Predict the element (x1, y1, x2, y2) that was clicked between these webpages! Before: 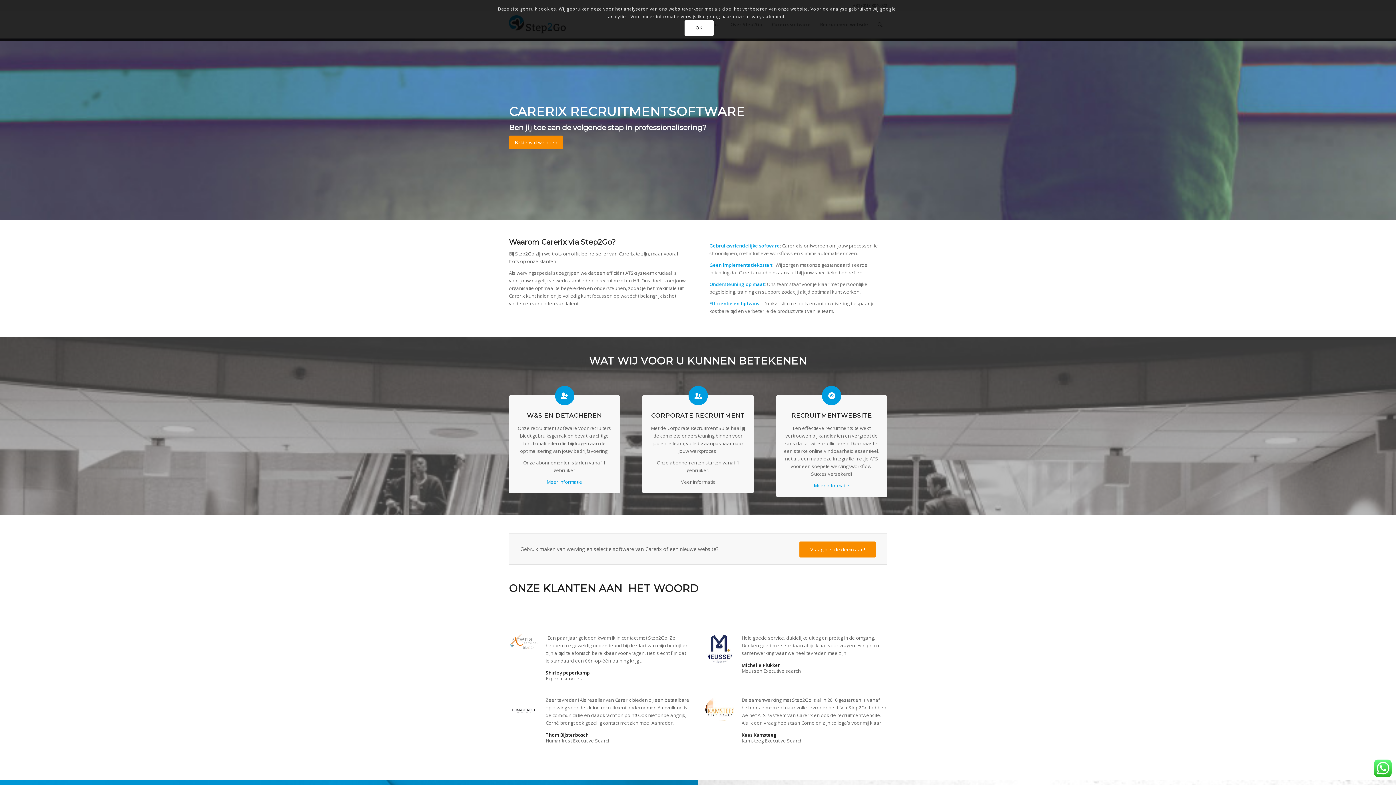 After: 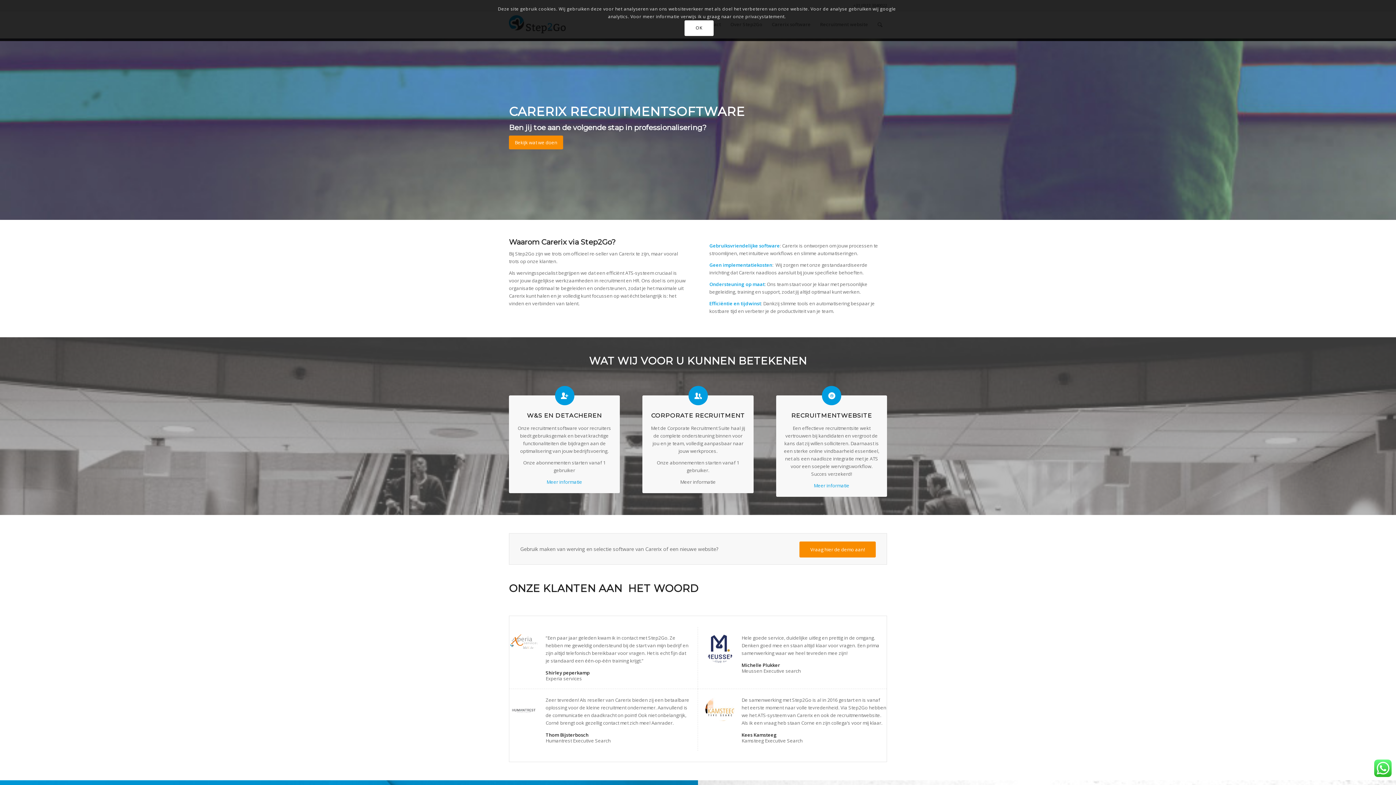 Action: bbox: (555, 386, 574, 405)